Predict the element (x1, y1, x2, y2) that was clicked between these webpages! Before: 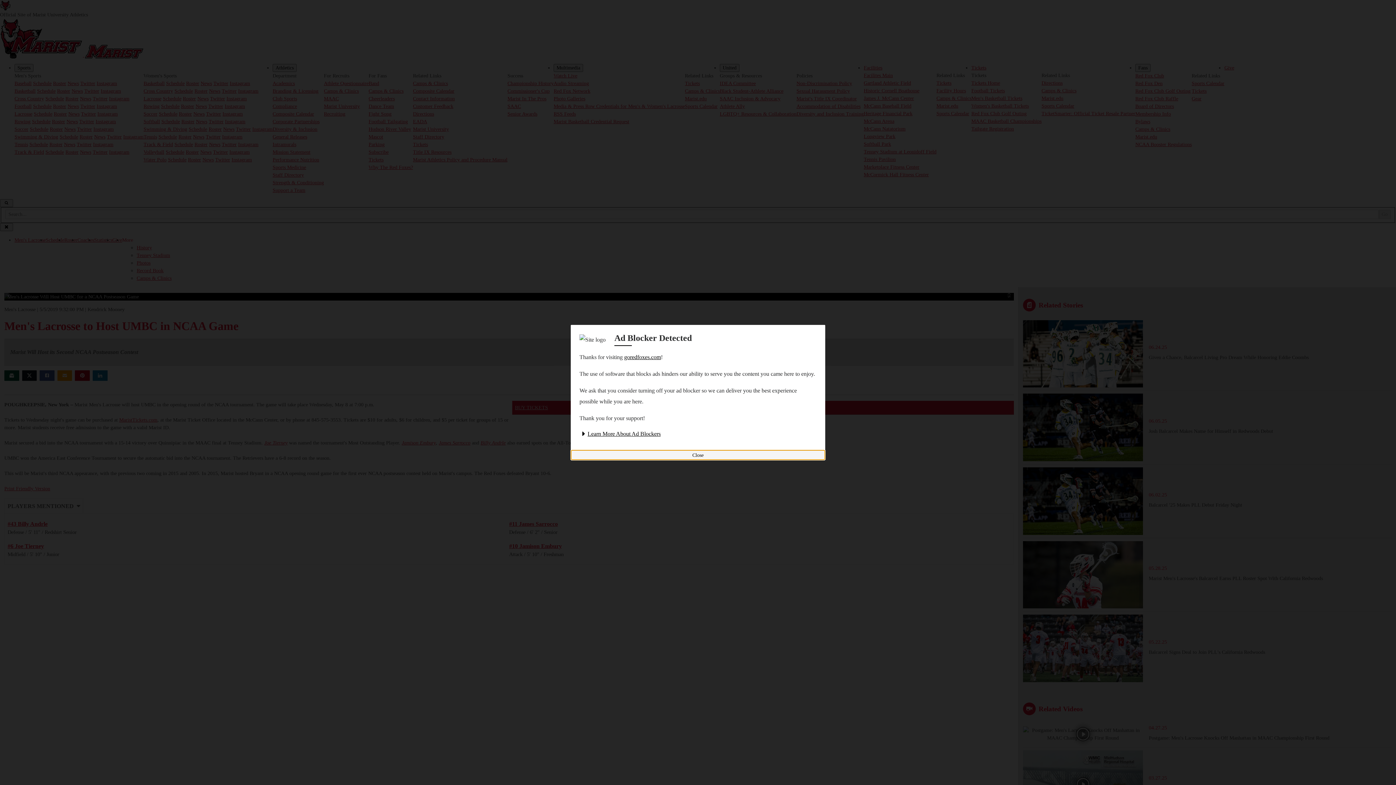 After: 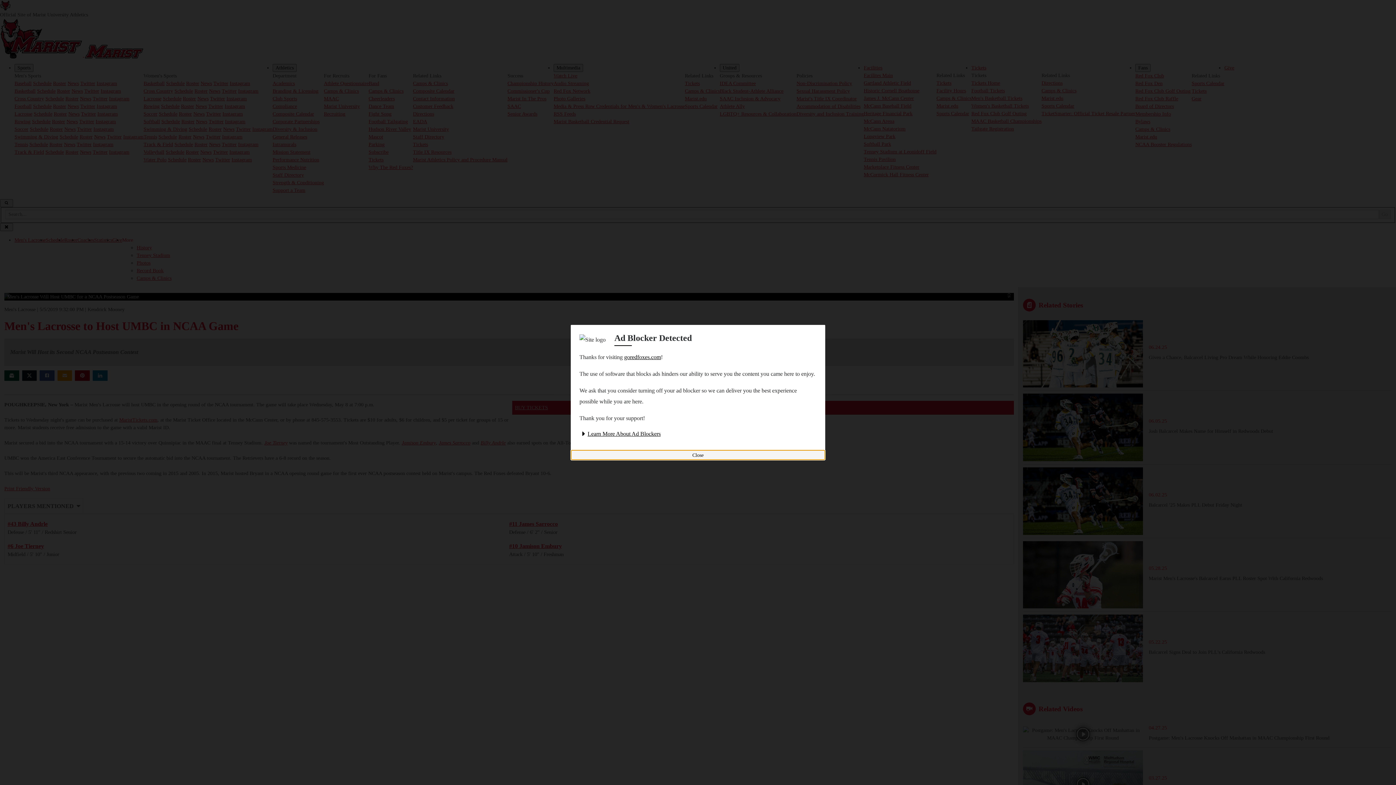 Action: label: goredfoxes.com bbox: (624, 354, 661, 360)